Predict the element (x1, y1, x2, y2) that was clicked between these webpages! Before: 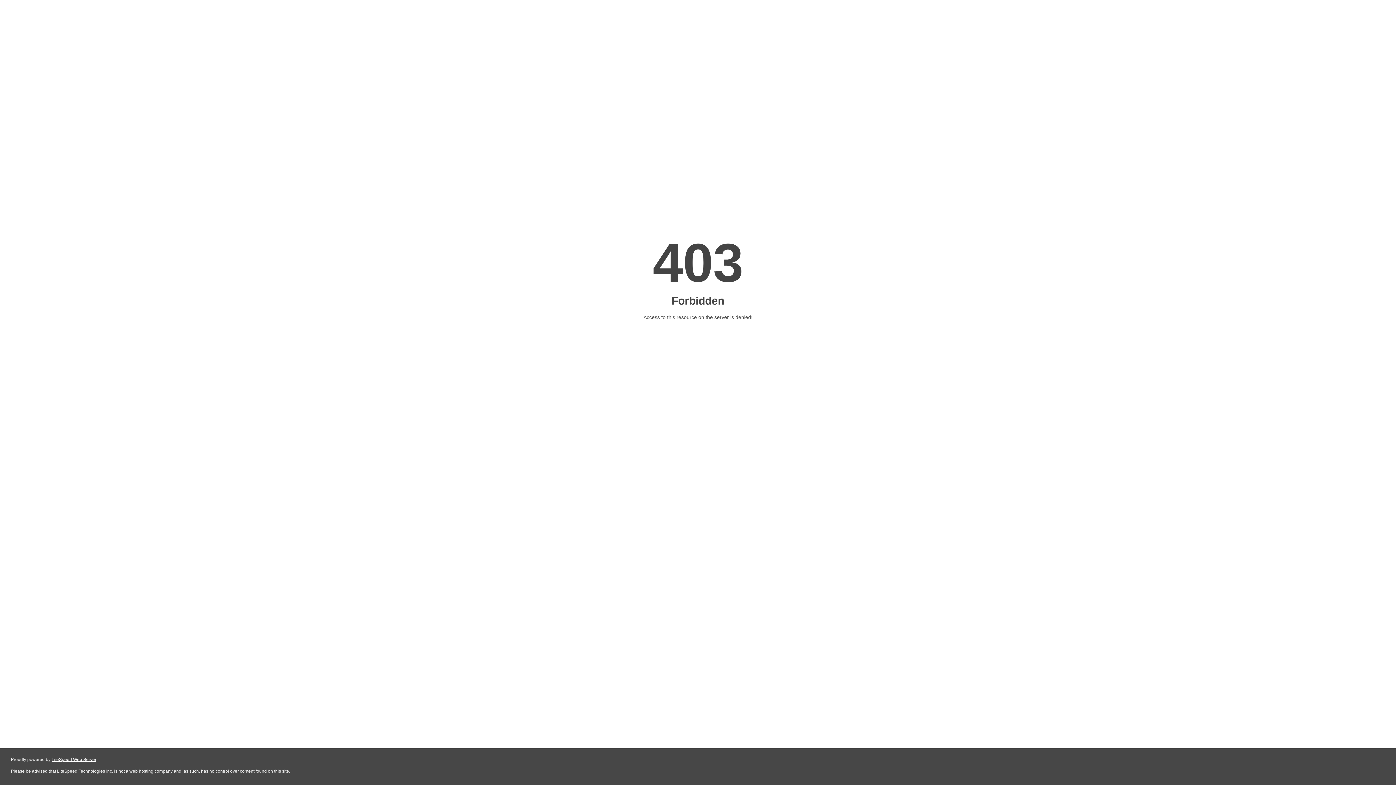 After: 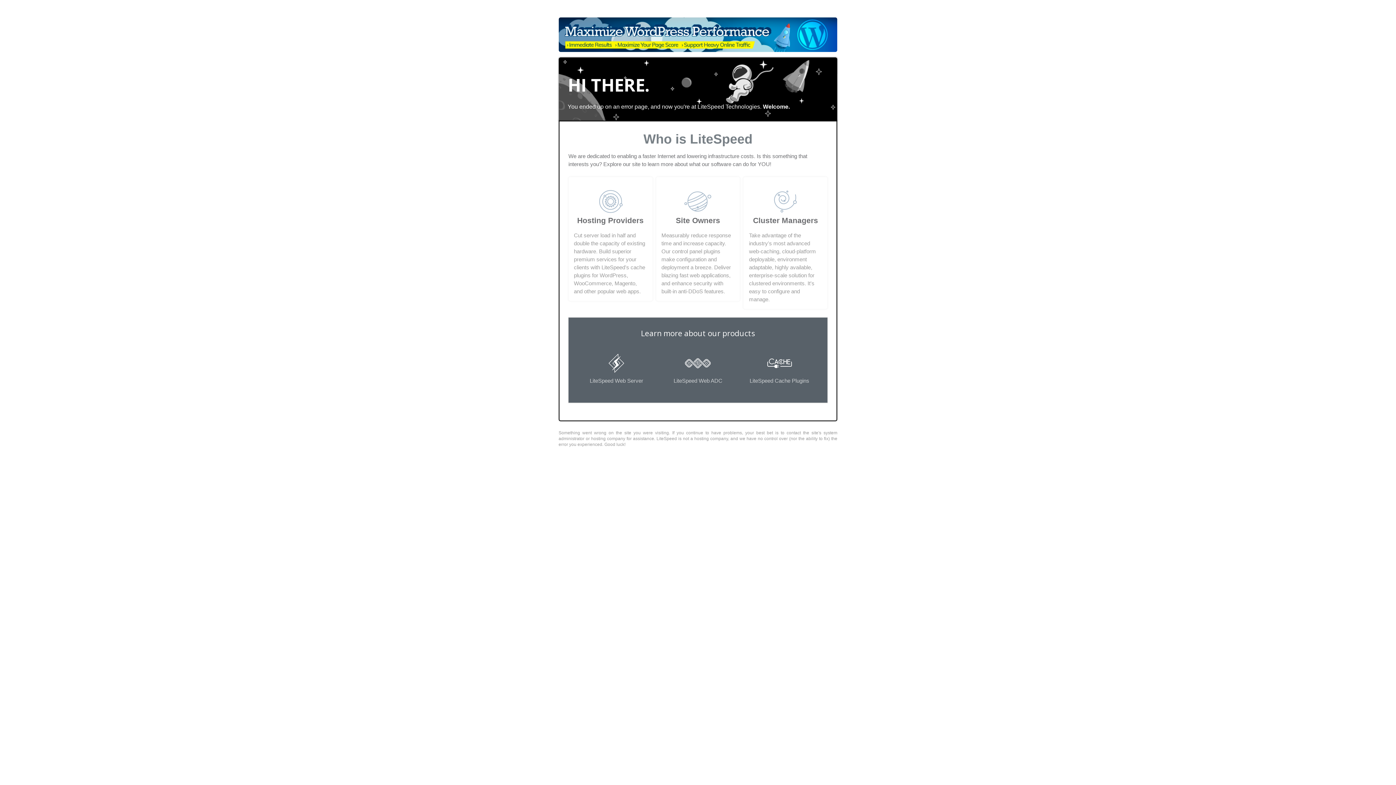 Action: label: LiteSpeed Web Server bbox: (51, 757, 96, 762)